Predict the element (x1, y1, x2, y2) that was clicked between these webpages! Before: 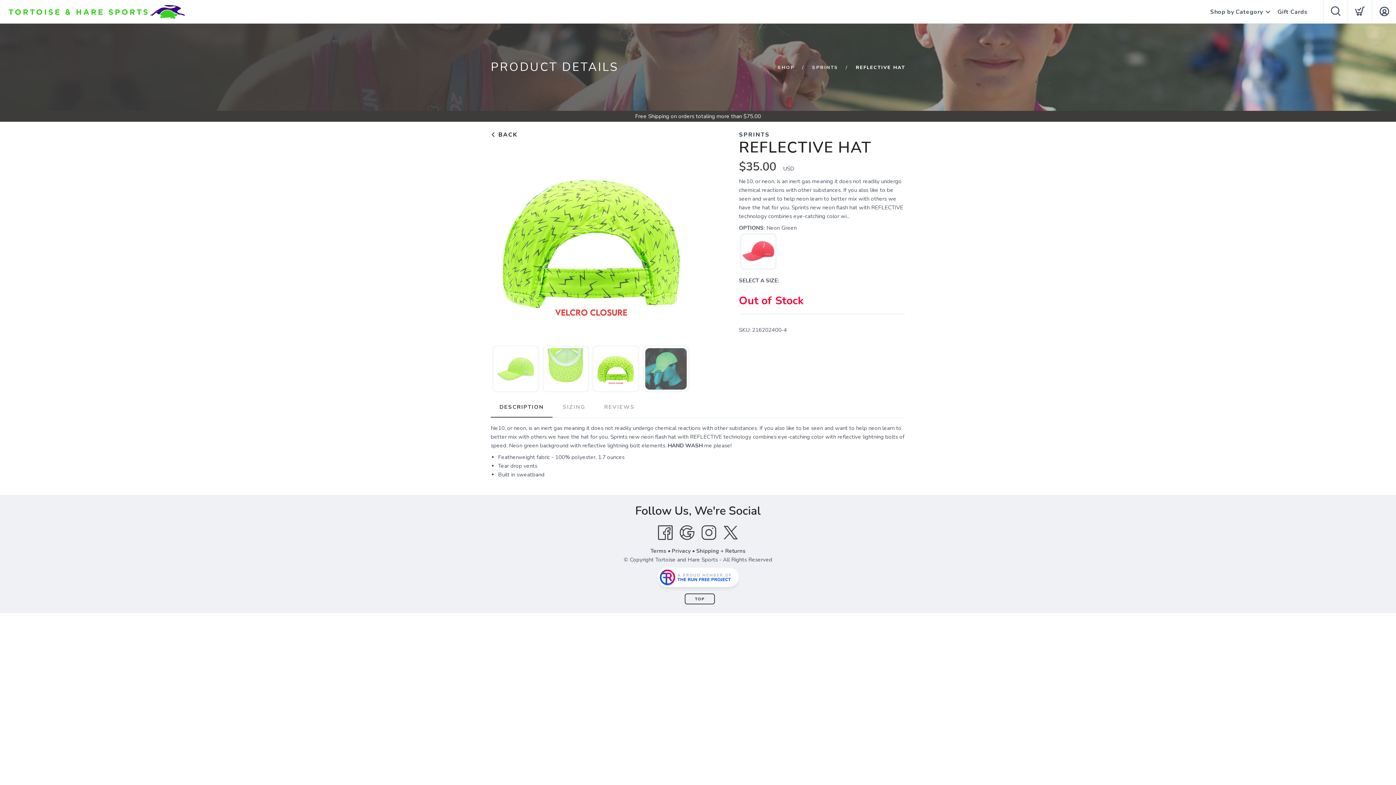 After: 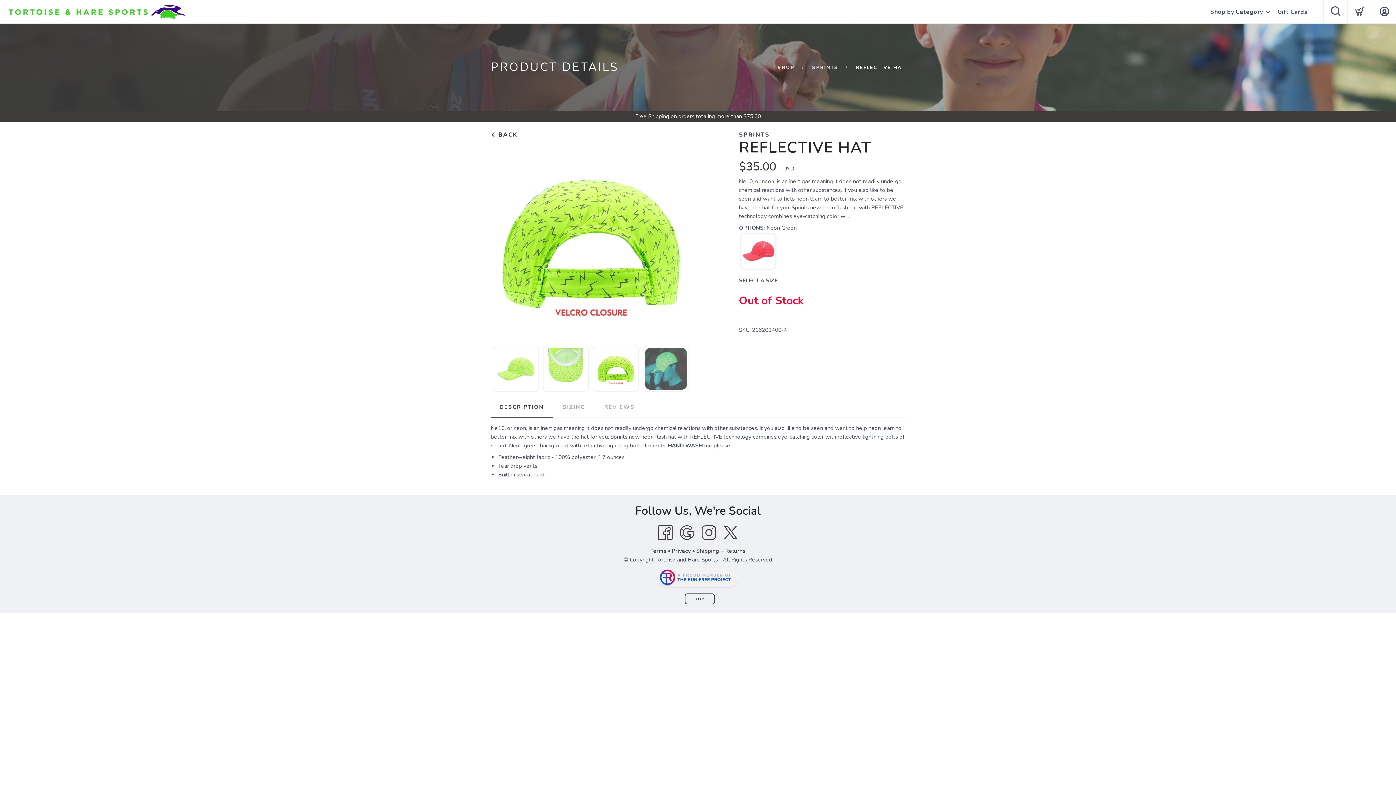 Action: bbox: (657, 567, 738, 587)